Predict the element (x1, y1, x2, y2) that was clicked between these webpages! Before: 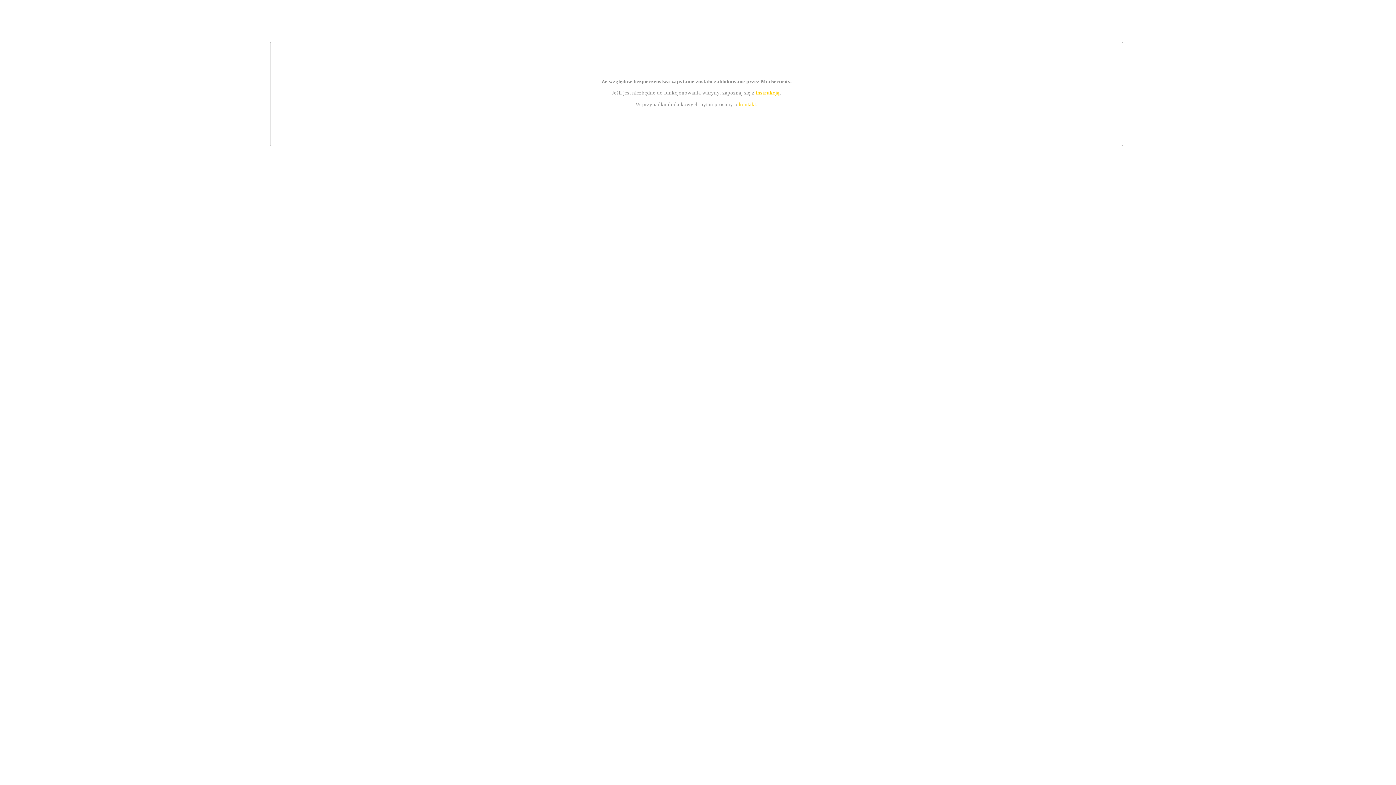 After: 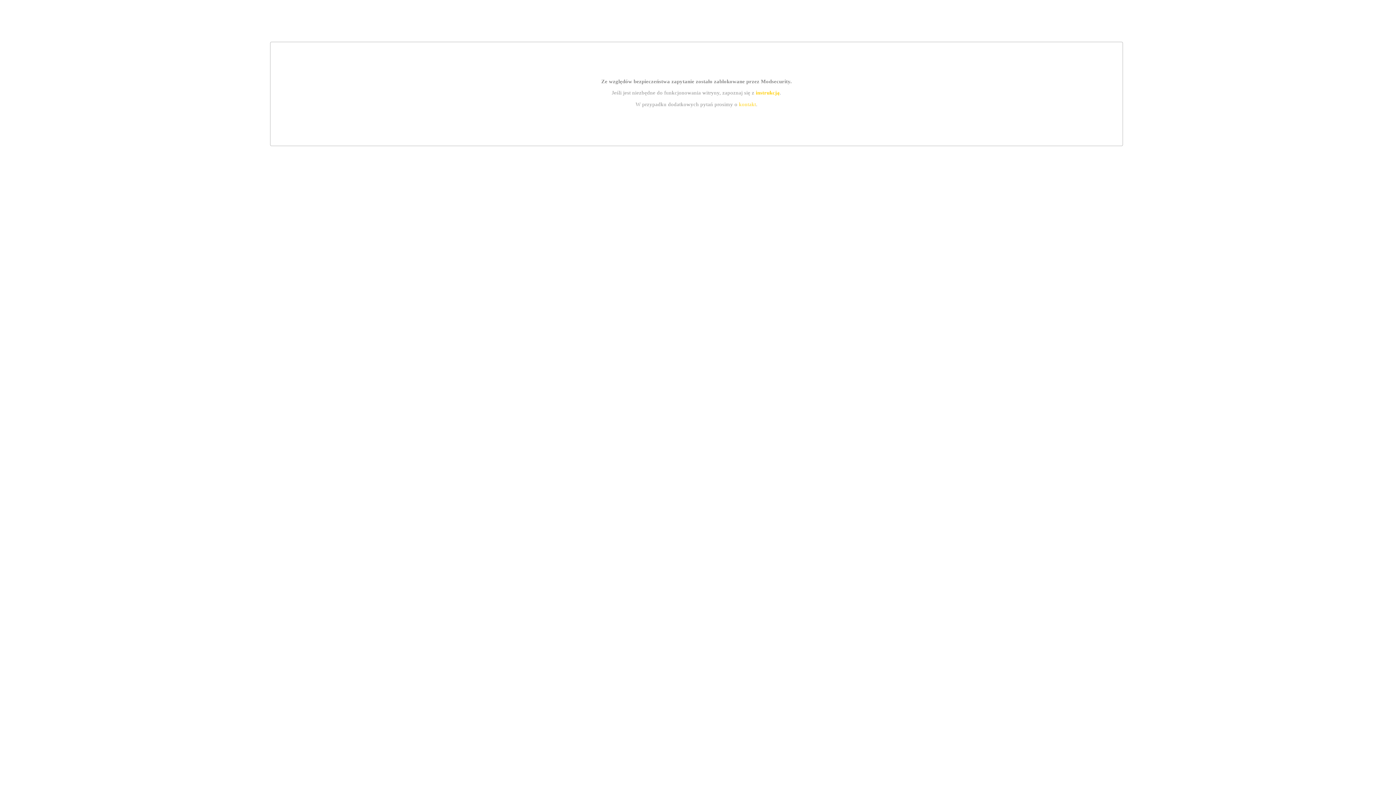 Action: bbox: (739, 101, 756, 107) label: kontakt